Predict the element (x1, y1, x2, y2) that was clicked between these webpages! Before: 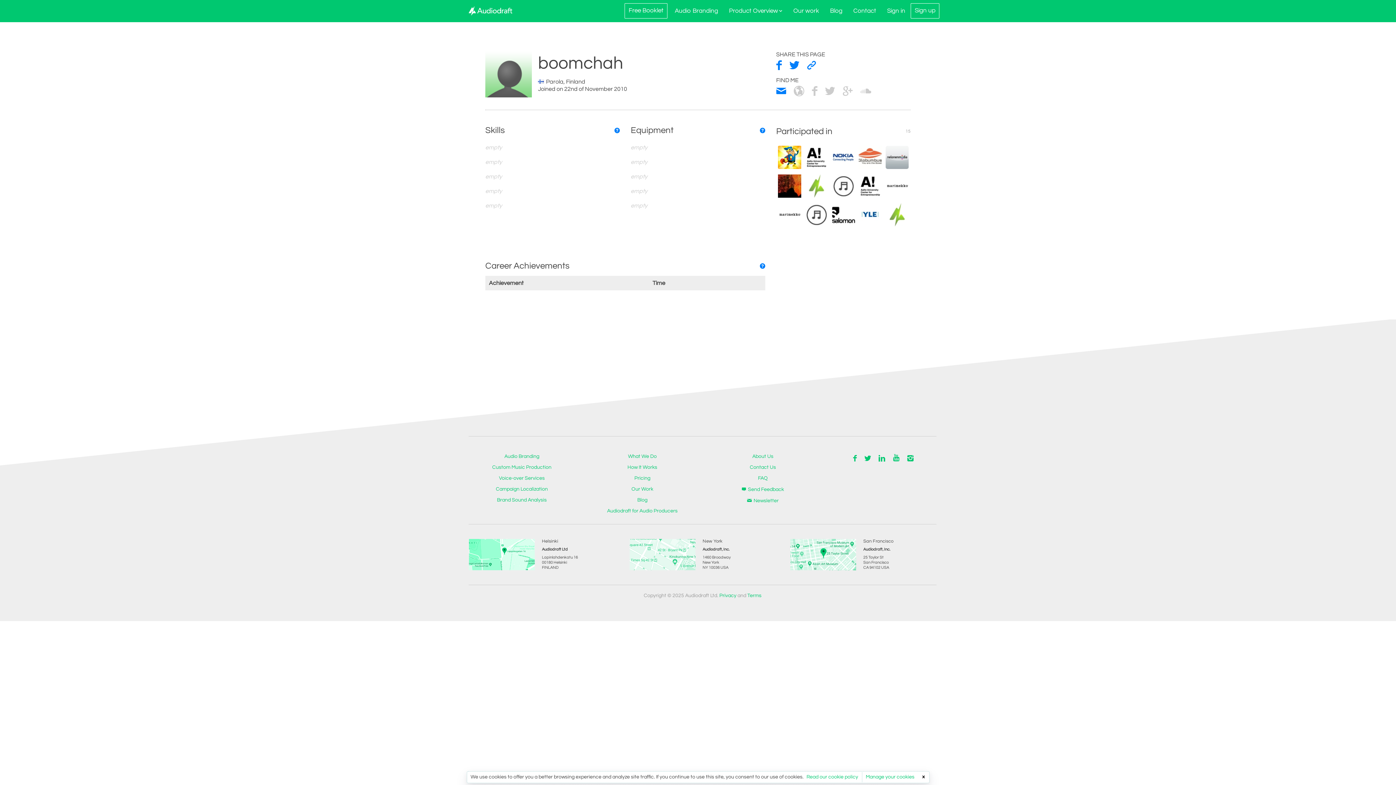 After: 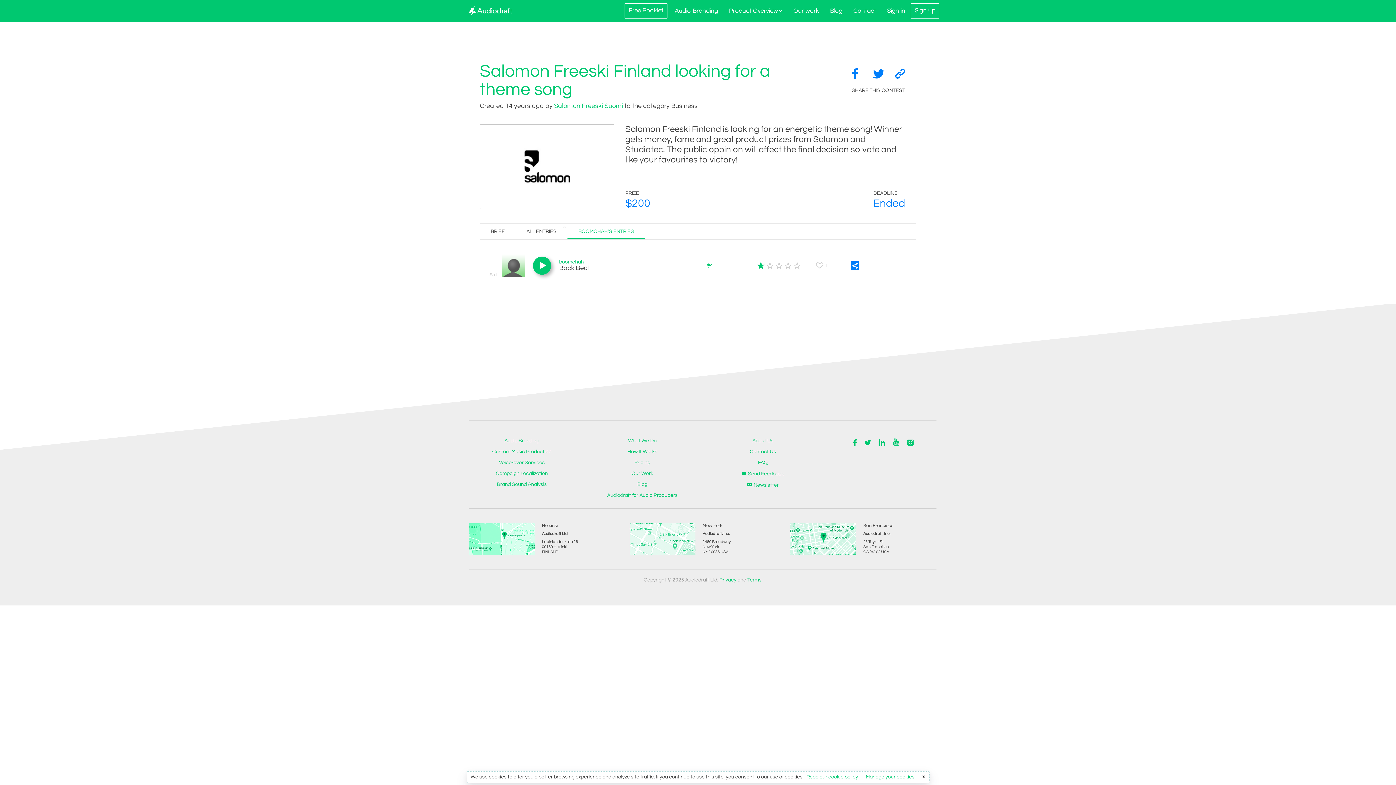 Action: bbox: (832, 203, 855, 228)